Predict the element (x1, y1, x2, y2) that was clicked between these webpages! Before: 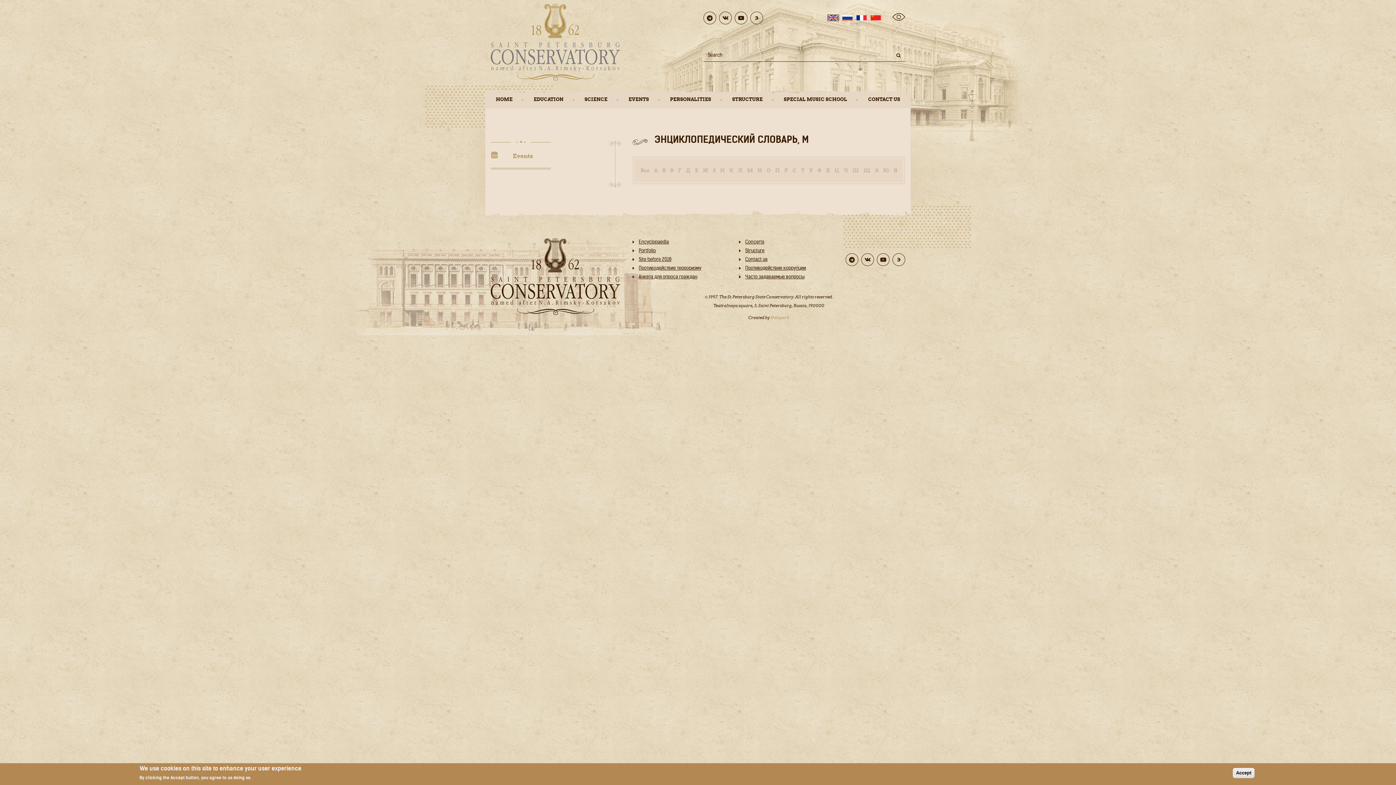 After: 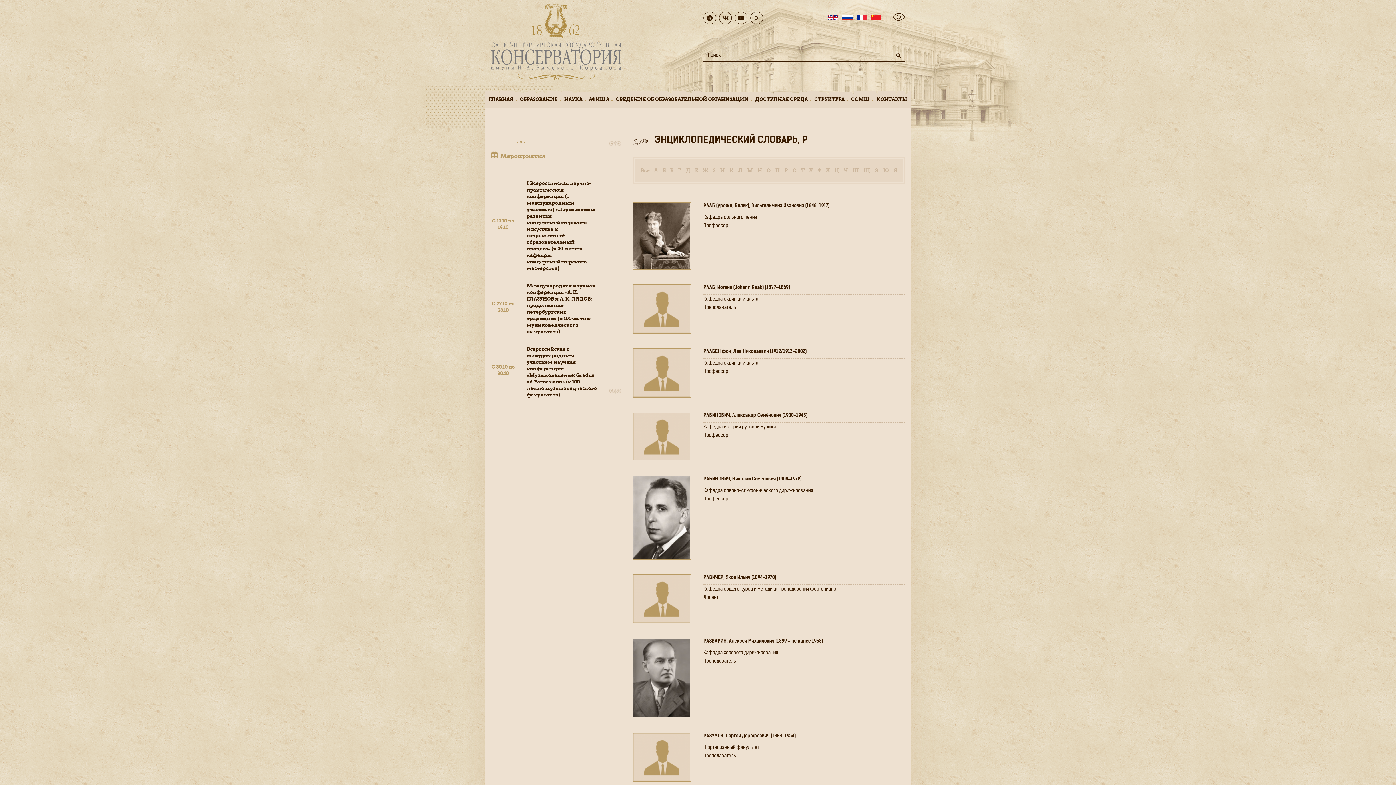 Action: label: Р bbox: (783, 161, 789, 179)